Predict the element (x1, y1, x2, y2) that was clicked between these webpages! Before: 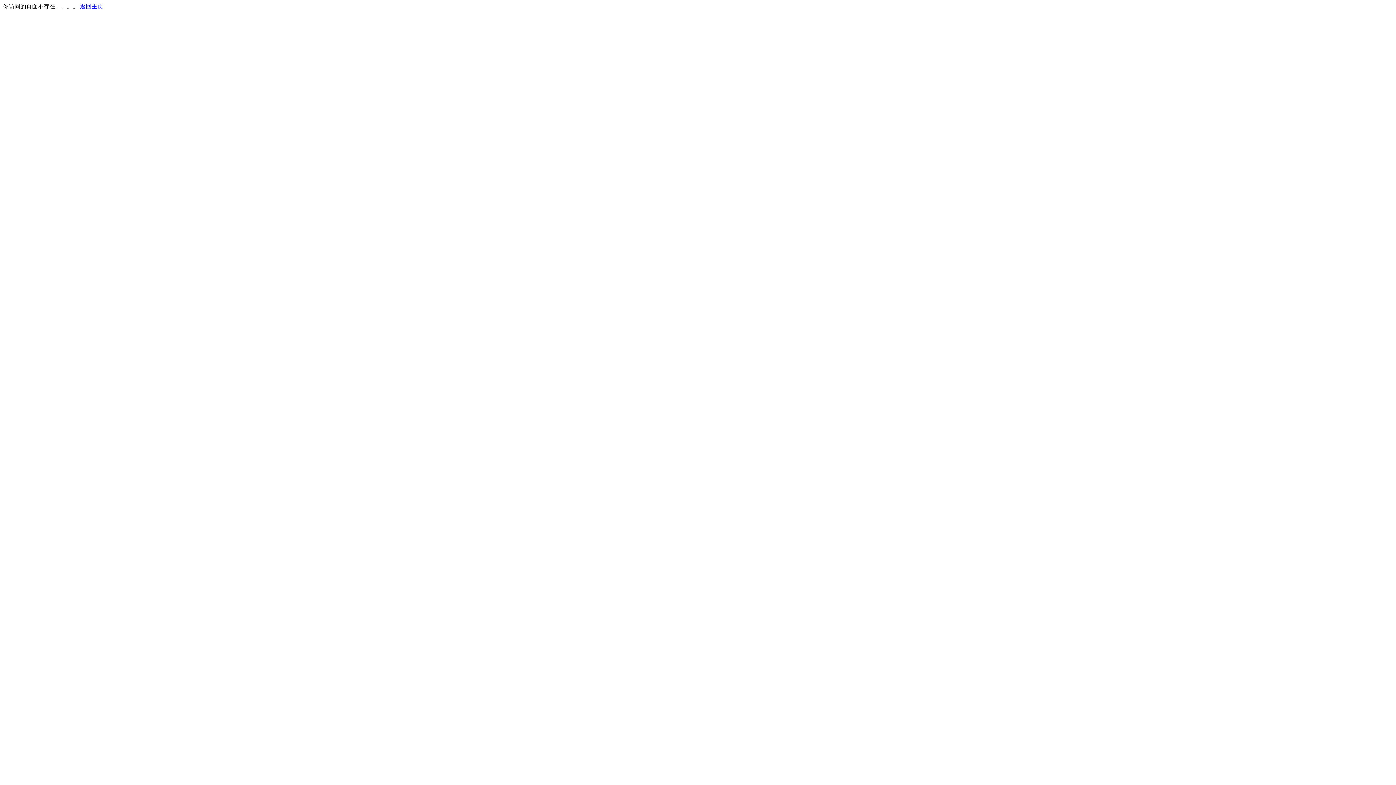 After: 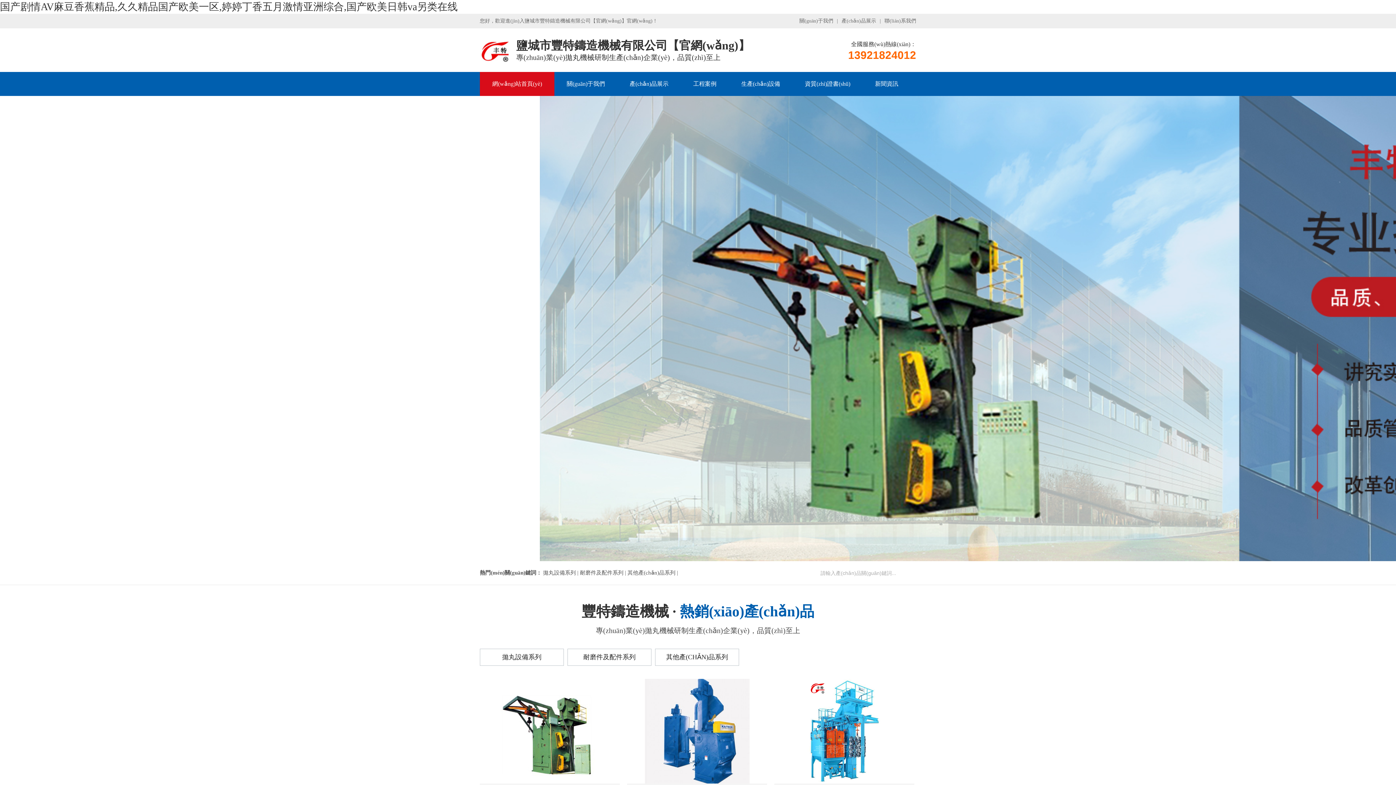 Action: label: 返回主页 bbox: (80, 3, 103, 9)